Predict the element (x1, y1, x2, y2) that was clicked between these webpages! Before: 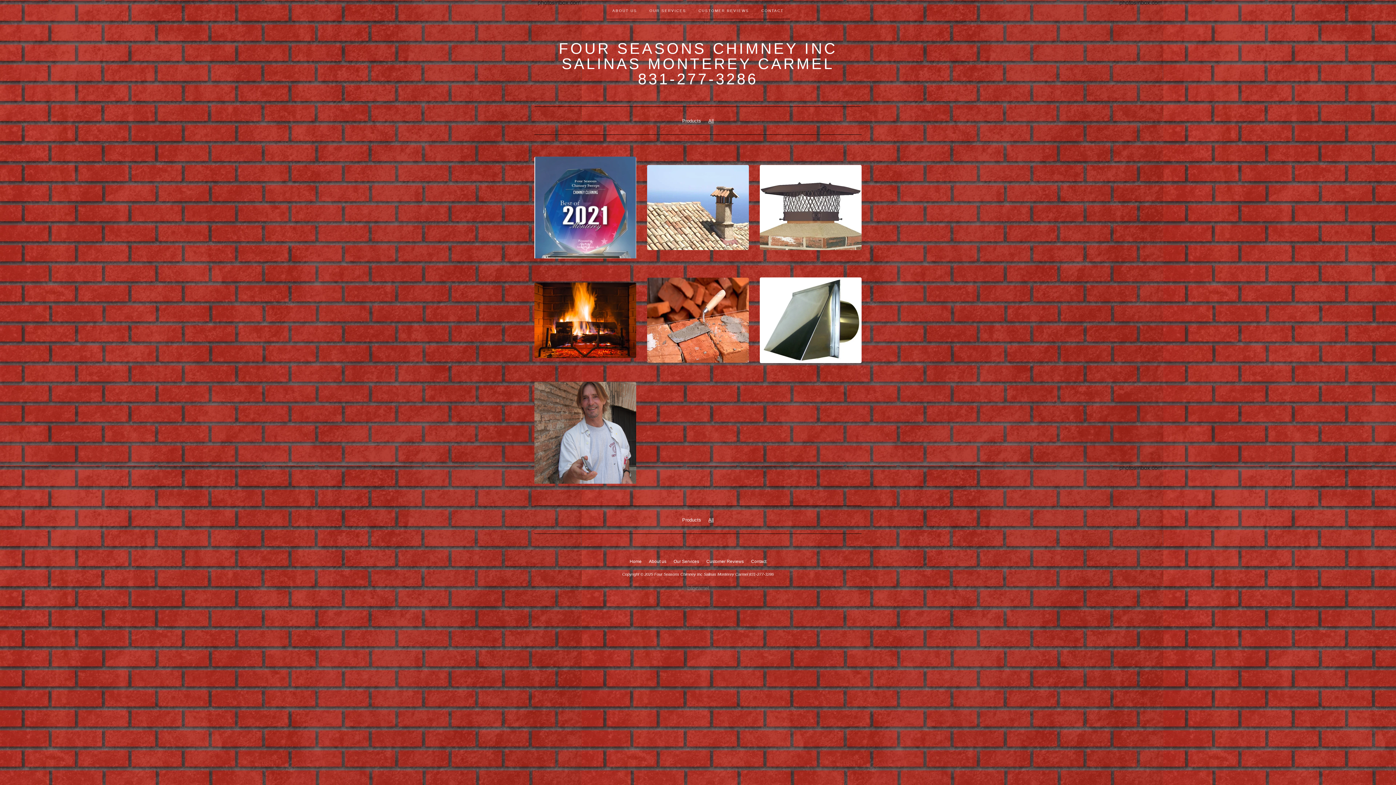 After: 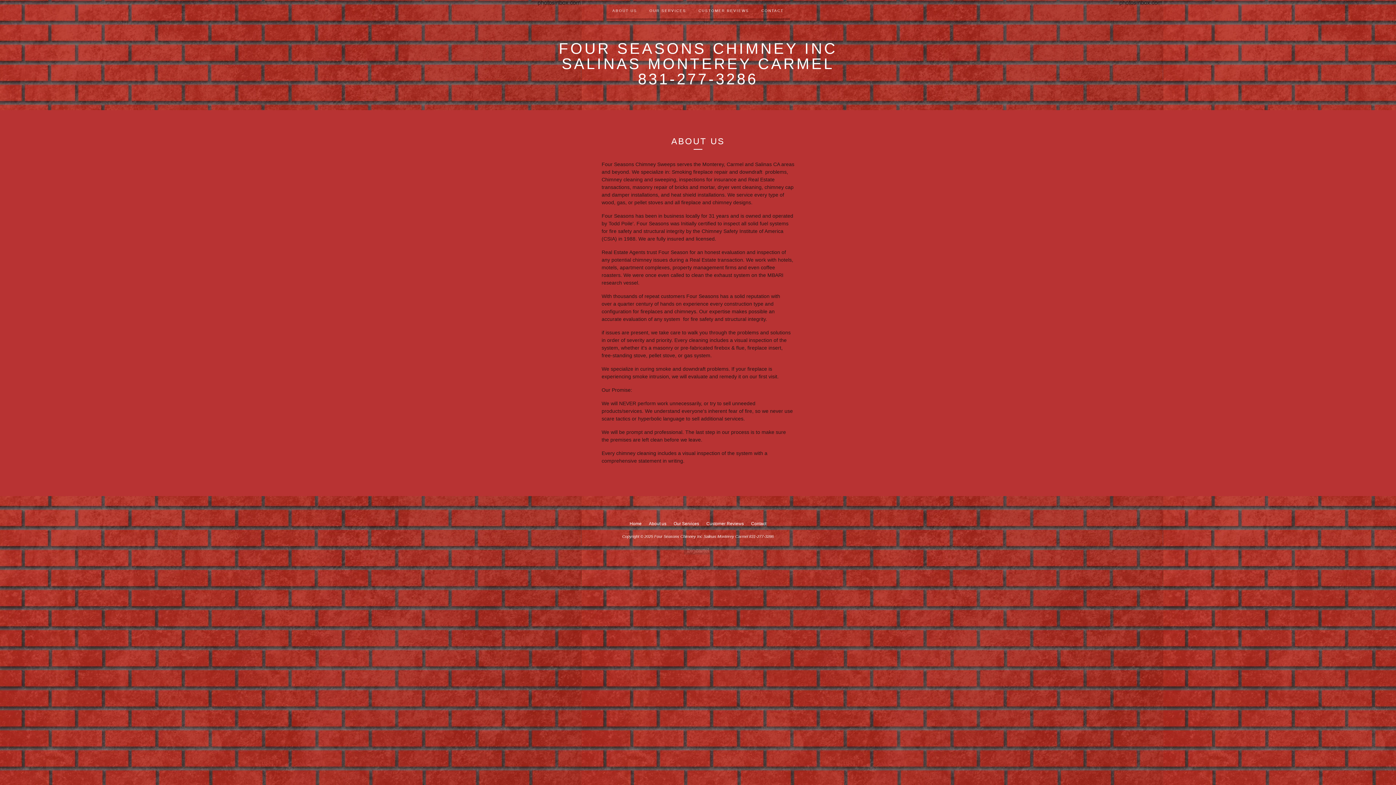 Action: bbox: (646, 558, 669, 565) label: About us